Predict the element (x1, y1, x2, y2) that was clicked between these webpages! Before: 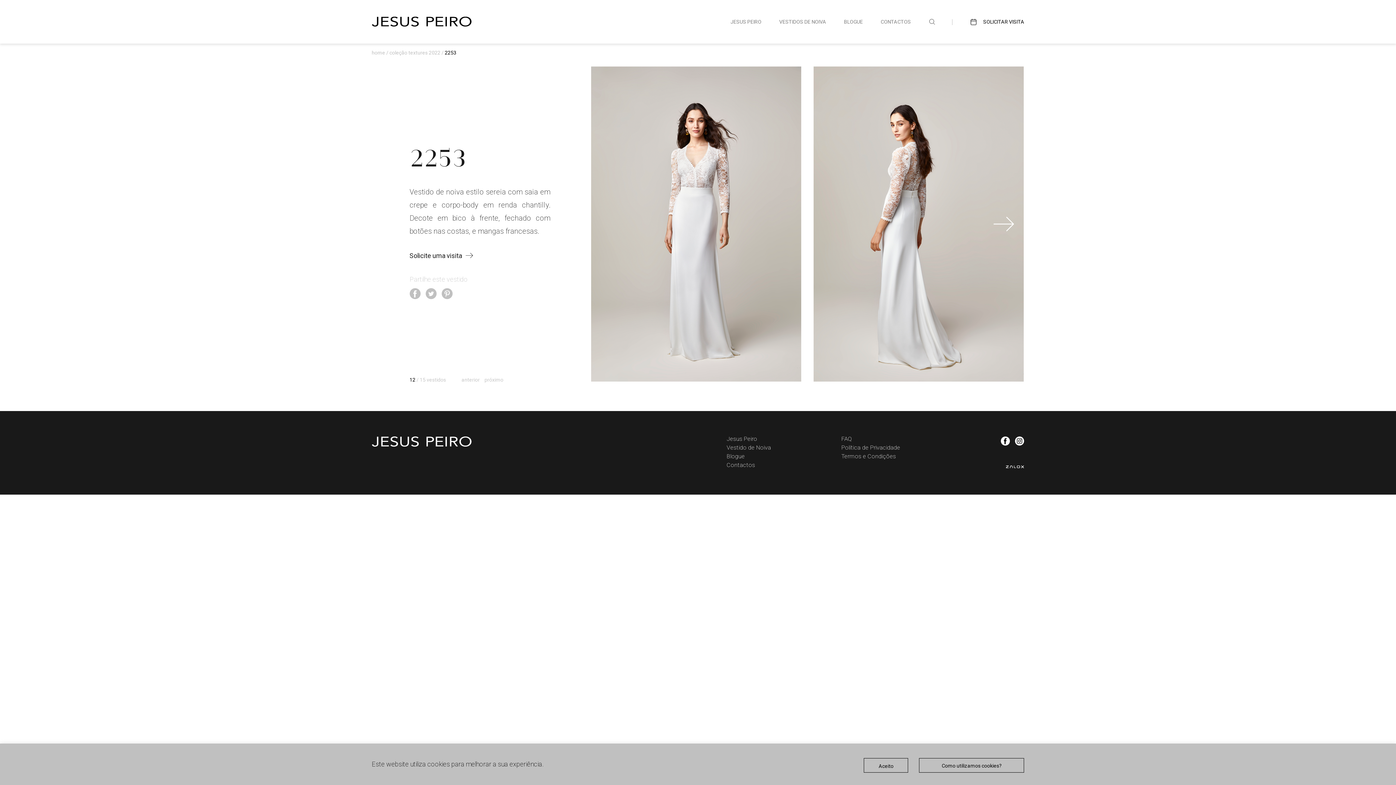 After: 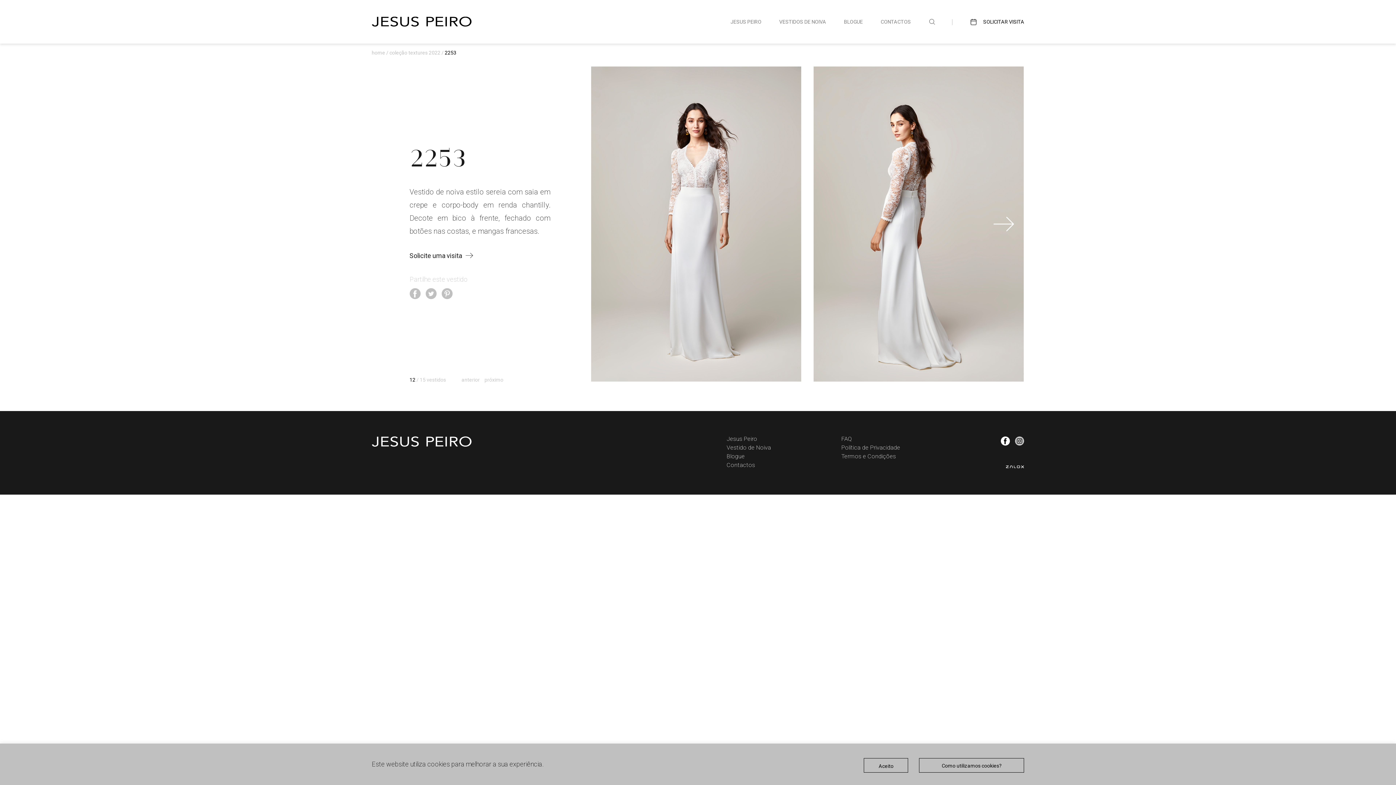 Action: bbox: (1015, 440, 1024, 447)